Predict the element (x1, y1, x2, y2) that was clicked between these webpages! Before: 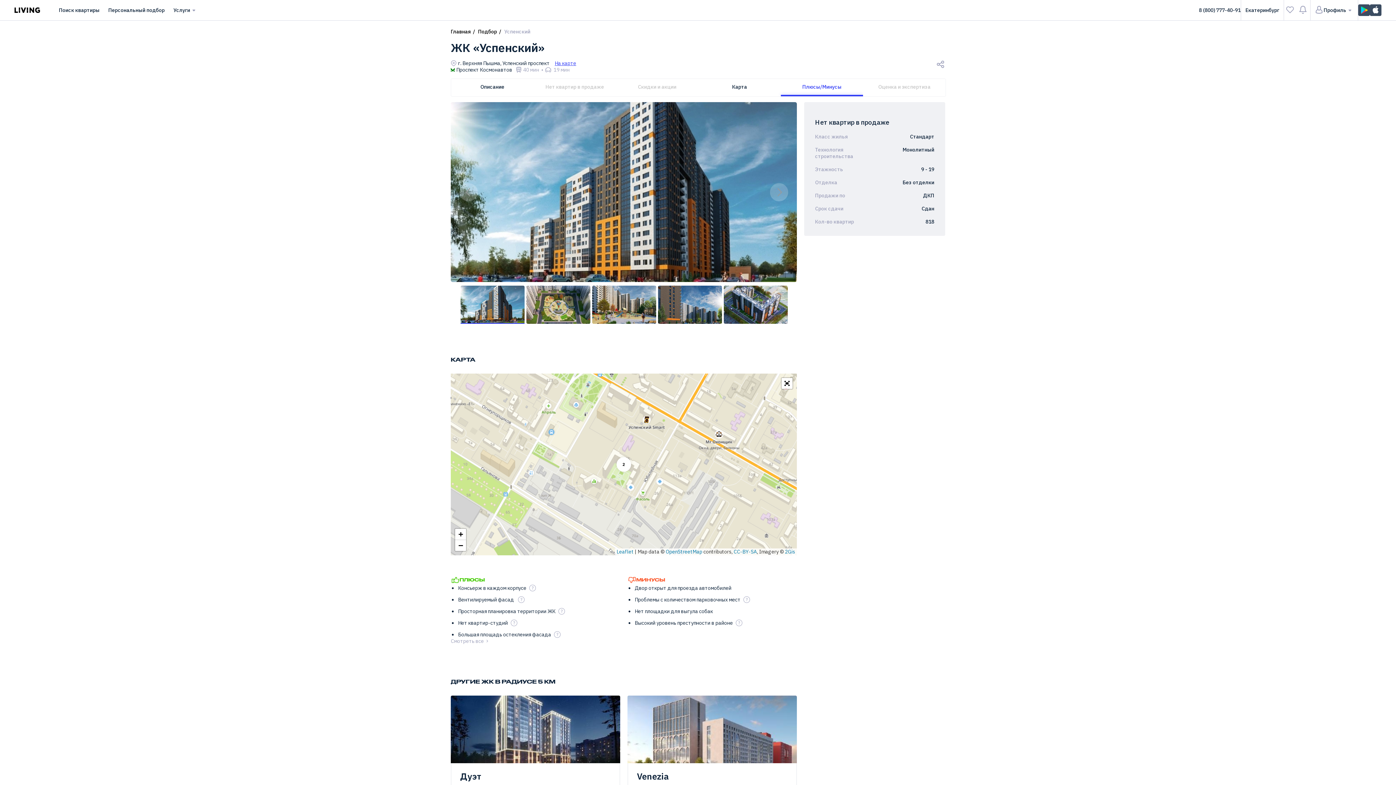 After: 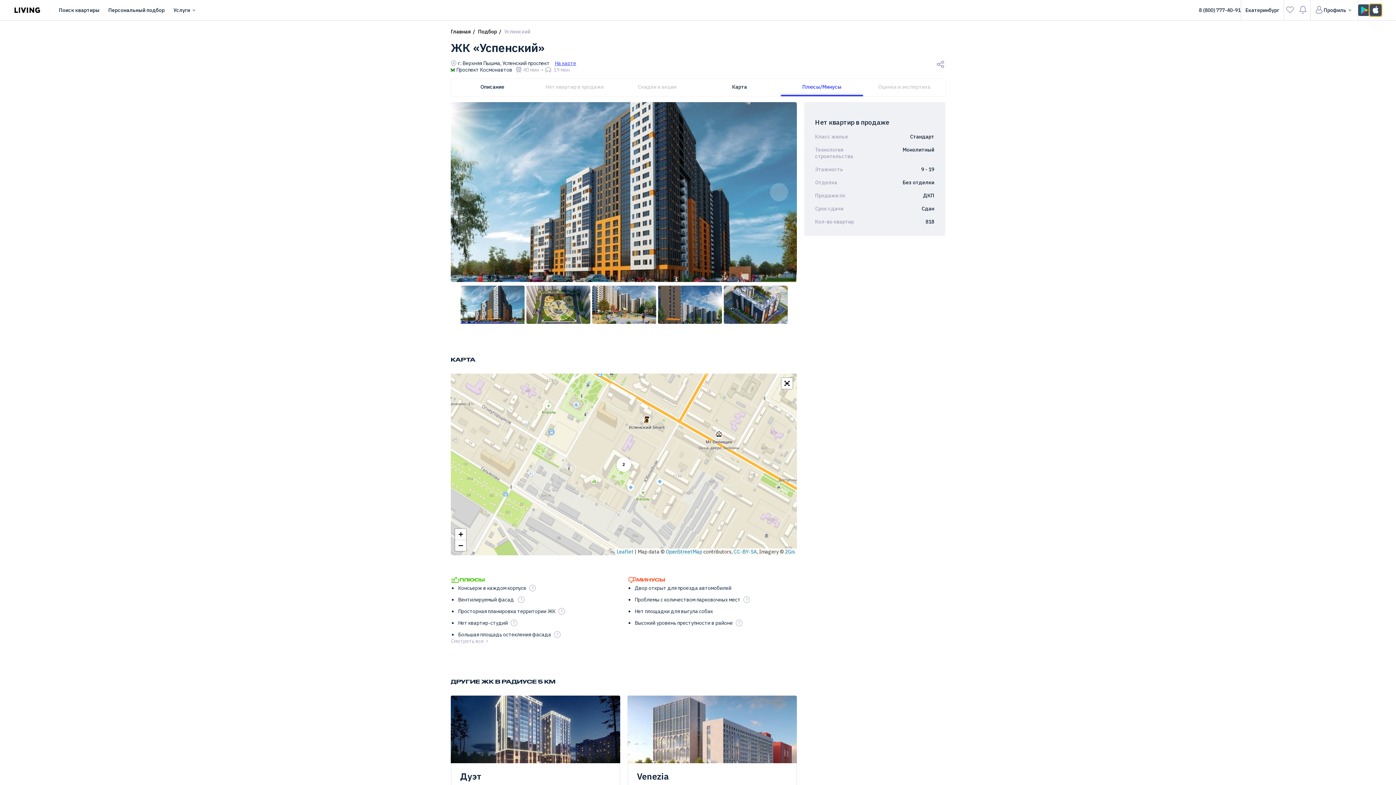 Action: bbox: (1370, 4, 1381, 16)